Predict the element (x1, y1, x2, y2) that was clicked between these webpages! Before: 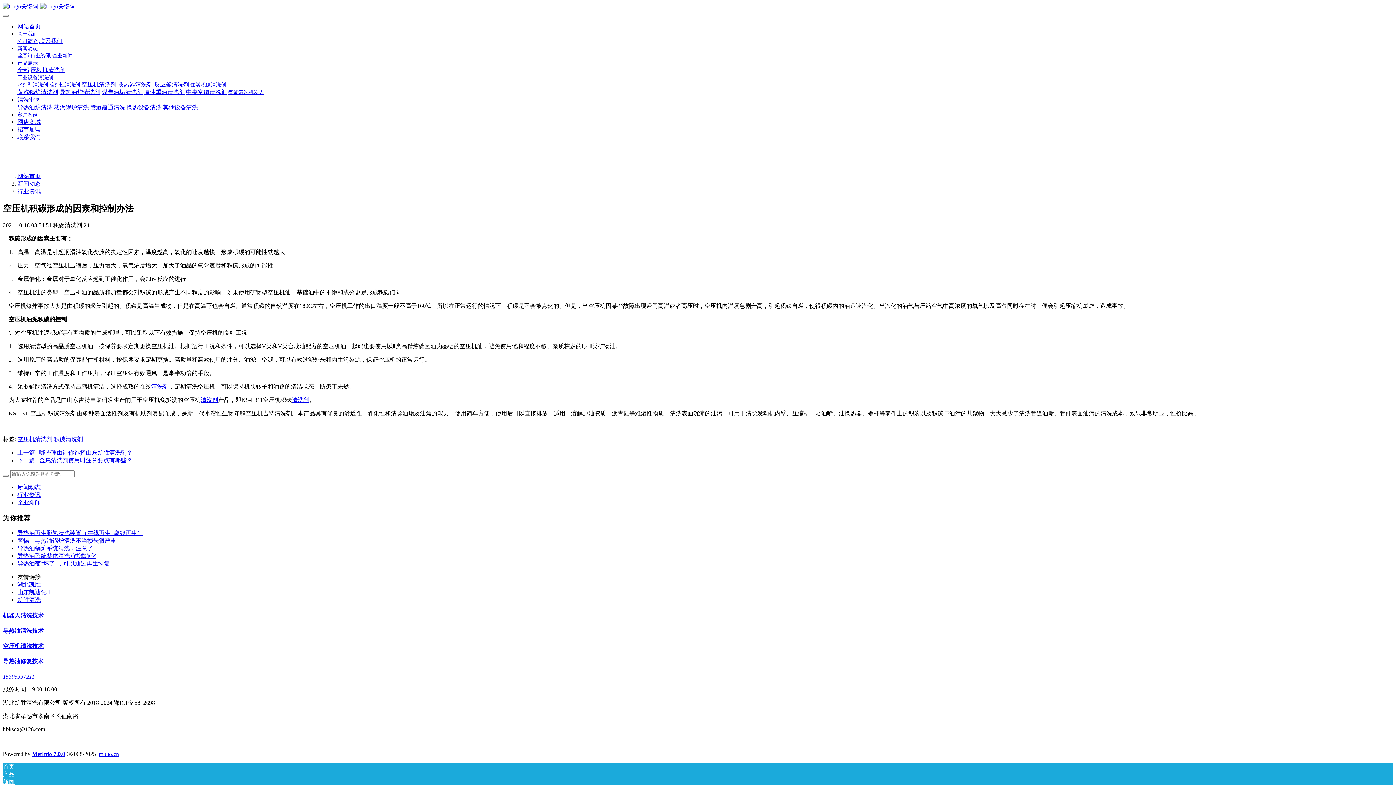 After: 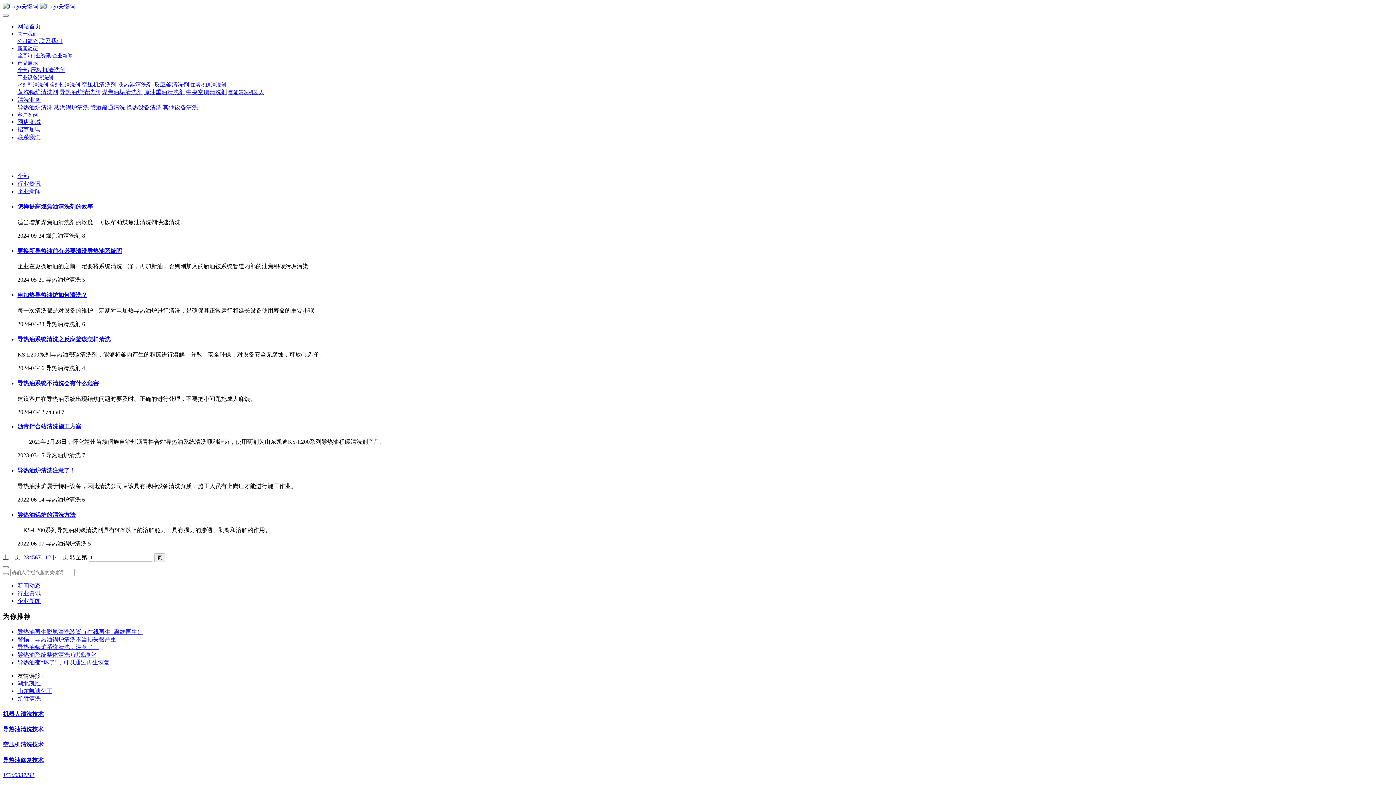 Action: bbox: (30, 52, 50, 58) label: 行业资讯